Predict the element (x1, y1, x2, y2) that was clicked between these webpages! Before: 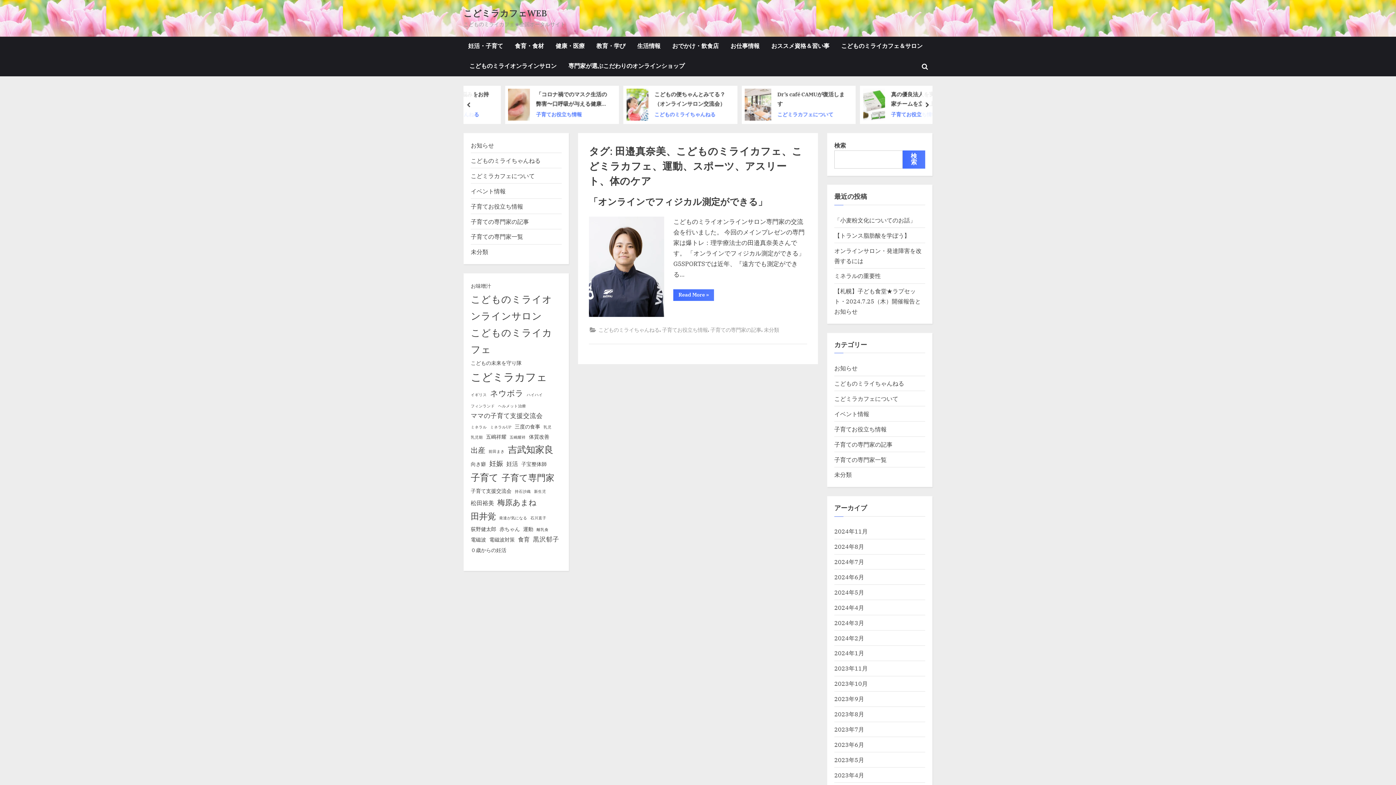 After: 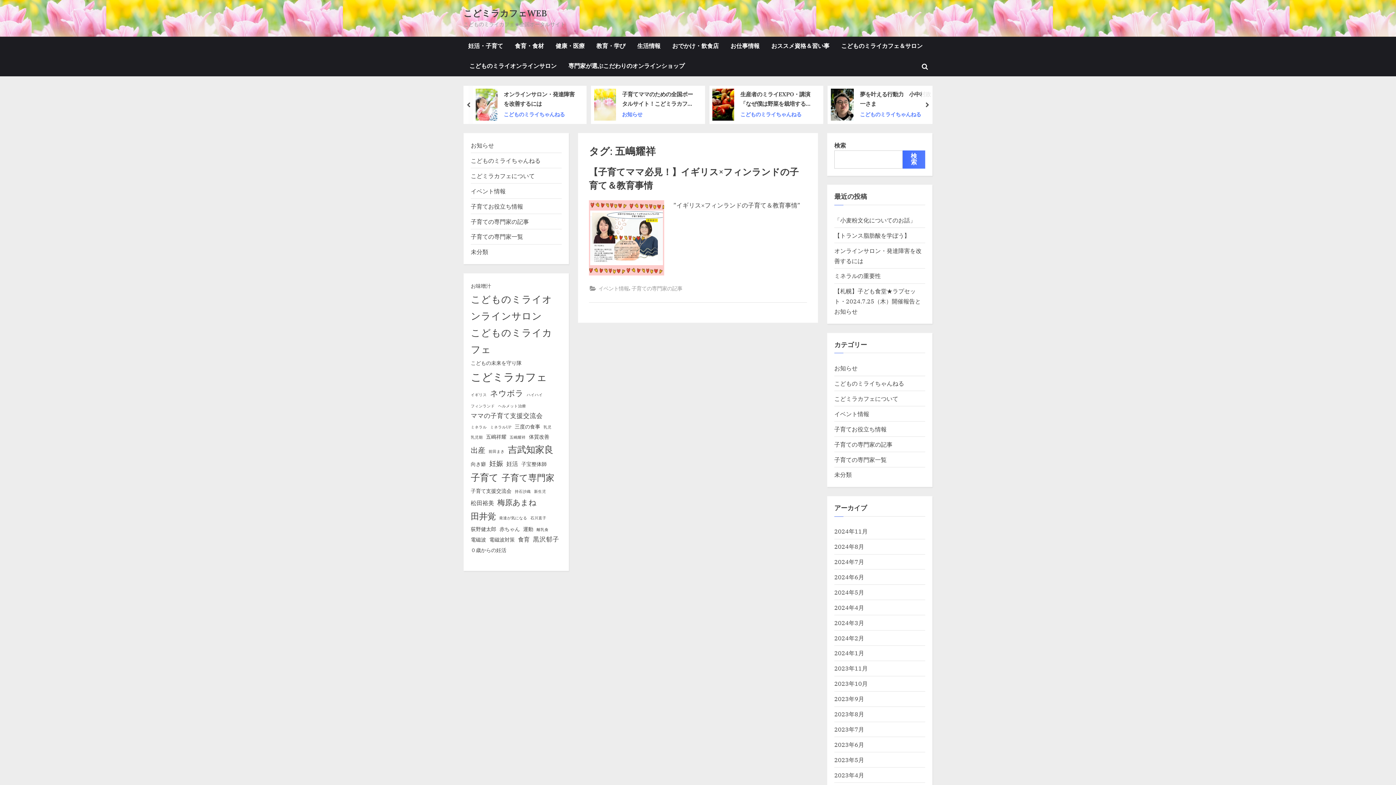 Action: bbox: (509, 434, 525, 440) label: 五嶋耀祥 (1個の項目)